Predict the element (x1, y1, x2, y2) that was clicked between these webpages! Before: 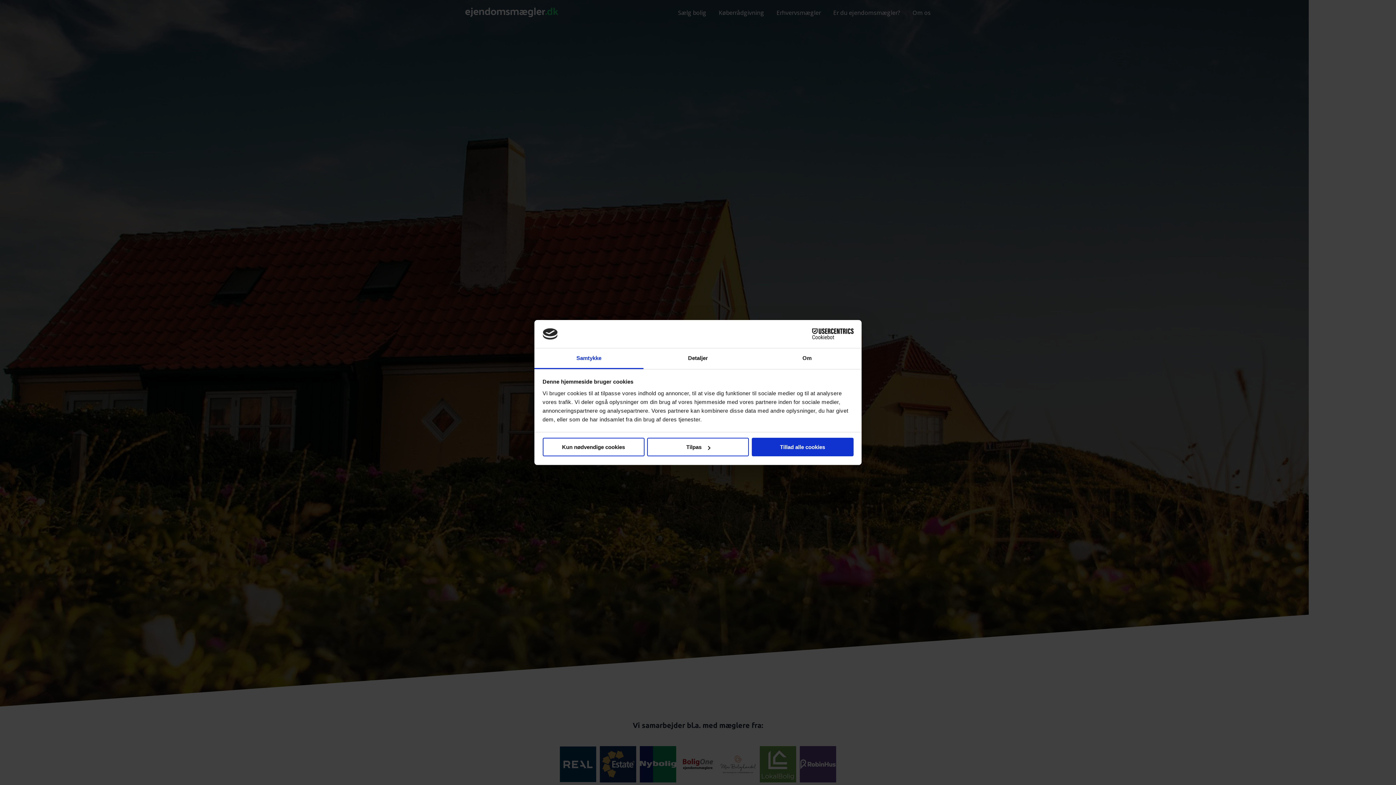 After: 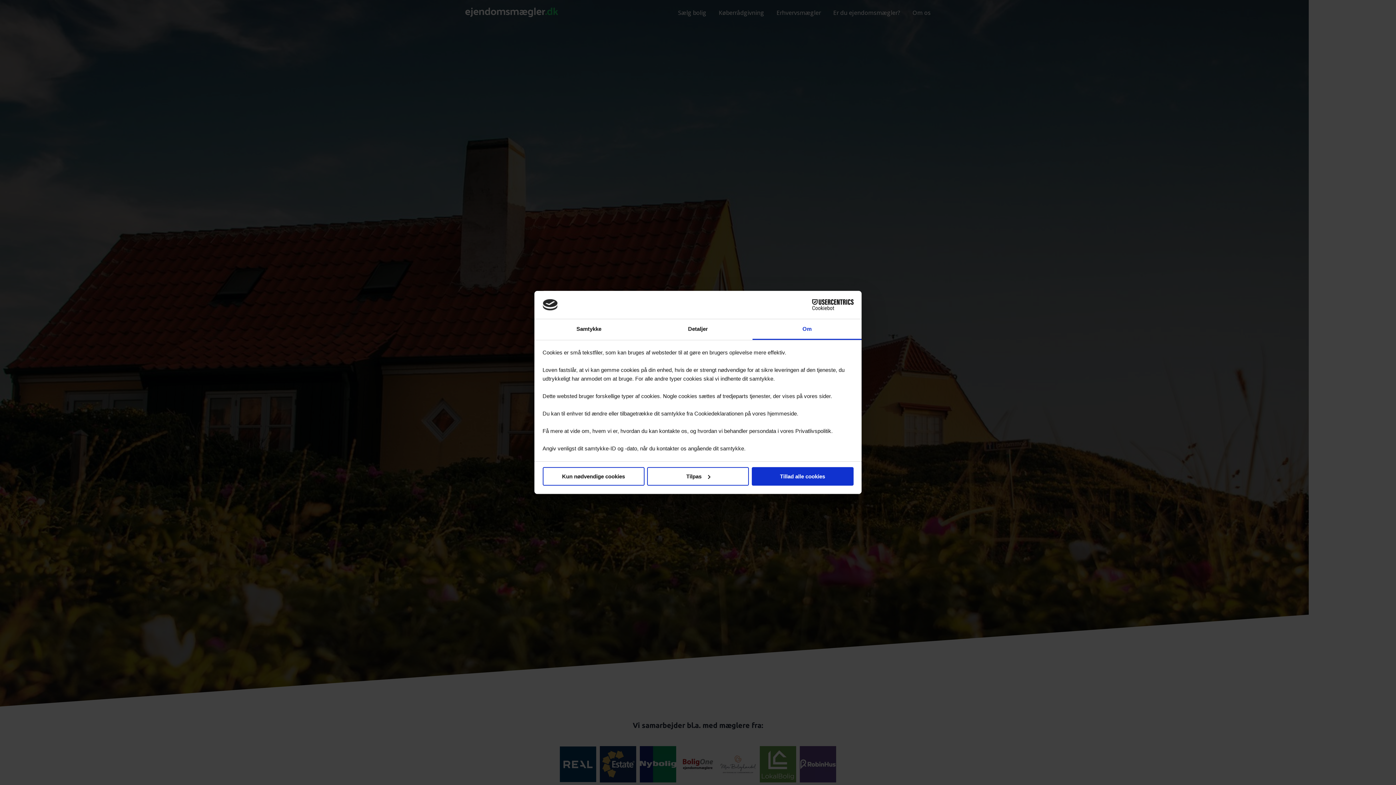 Action: bbox: (752, 348, 861, 369) label: Om